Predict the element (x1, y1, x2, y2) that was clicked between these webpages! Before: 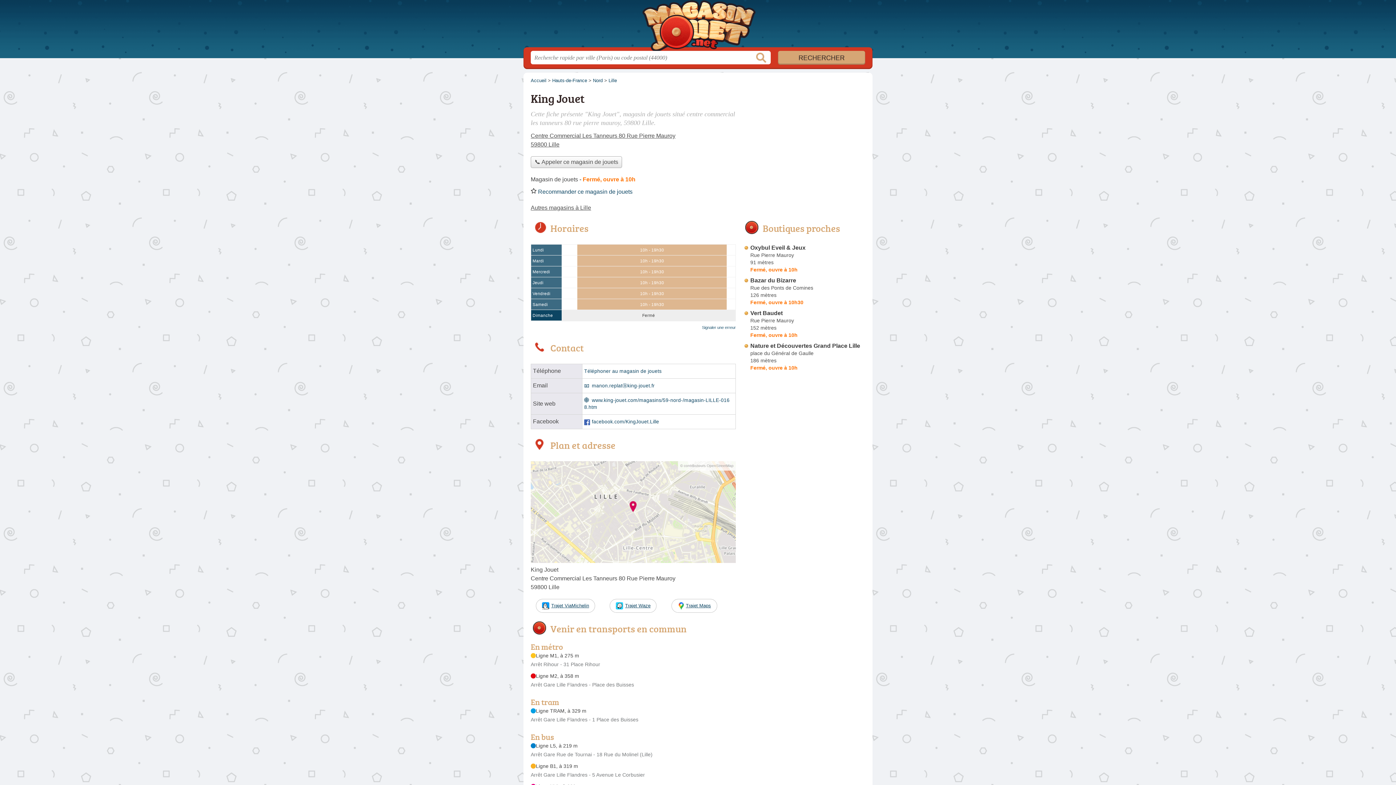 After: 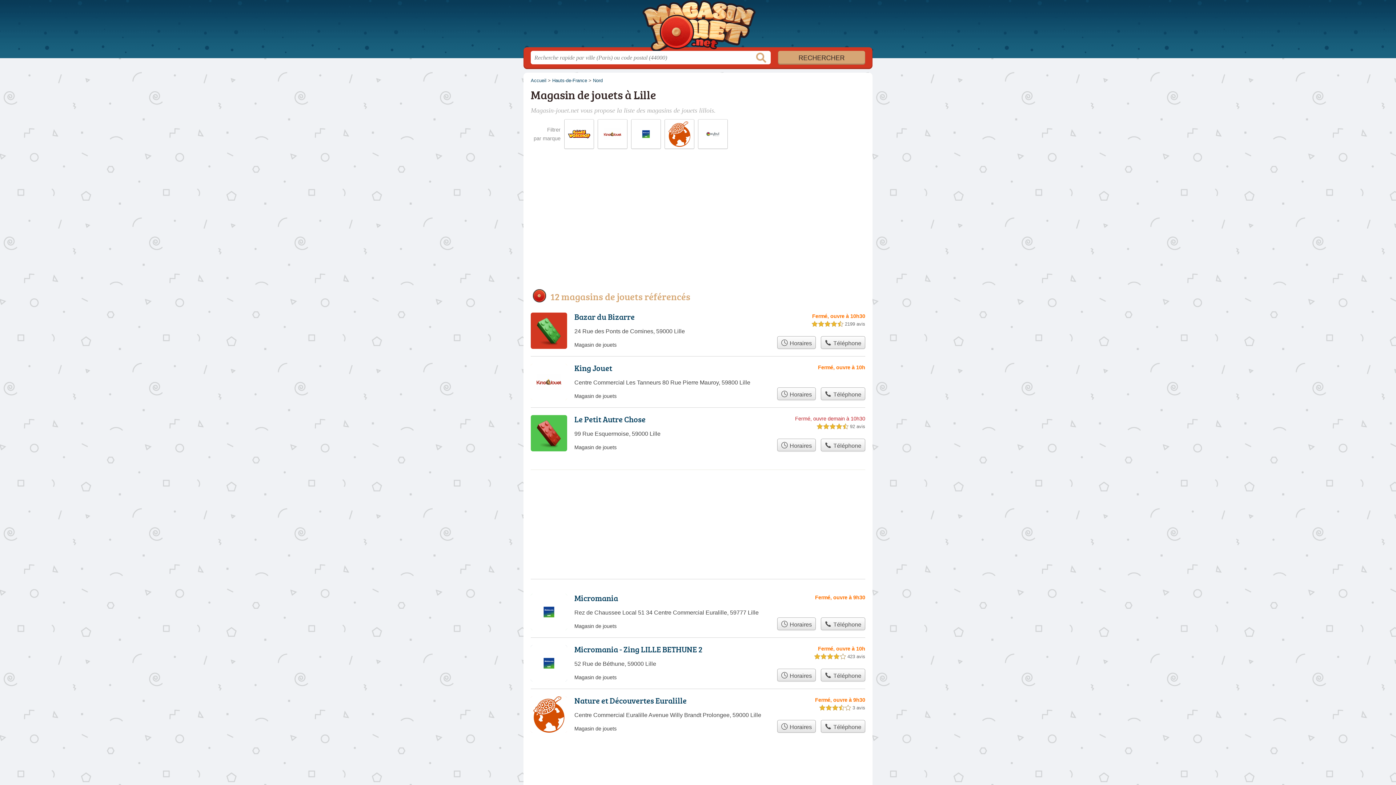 Action: bbox: (530, 204, 591, 210) label: Autres magasins à Lille